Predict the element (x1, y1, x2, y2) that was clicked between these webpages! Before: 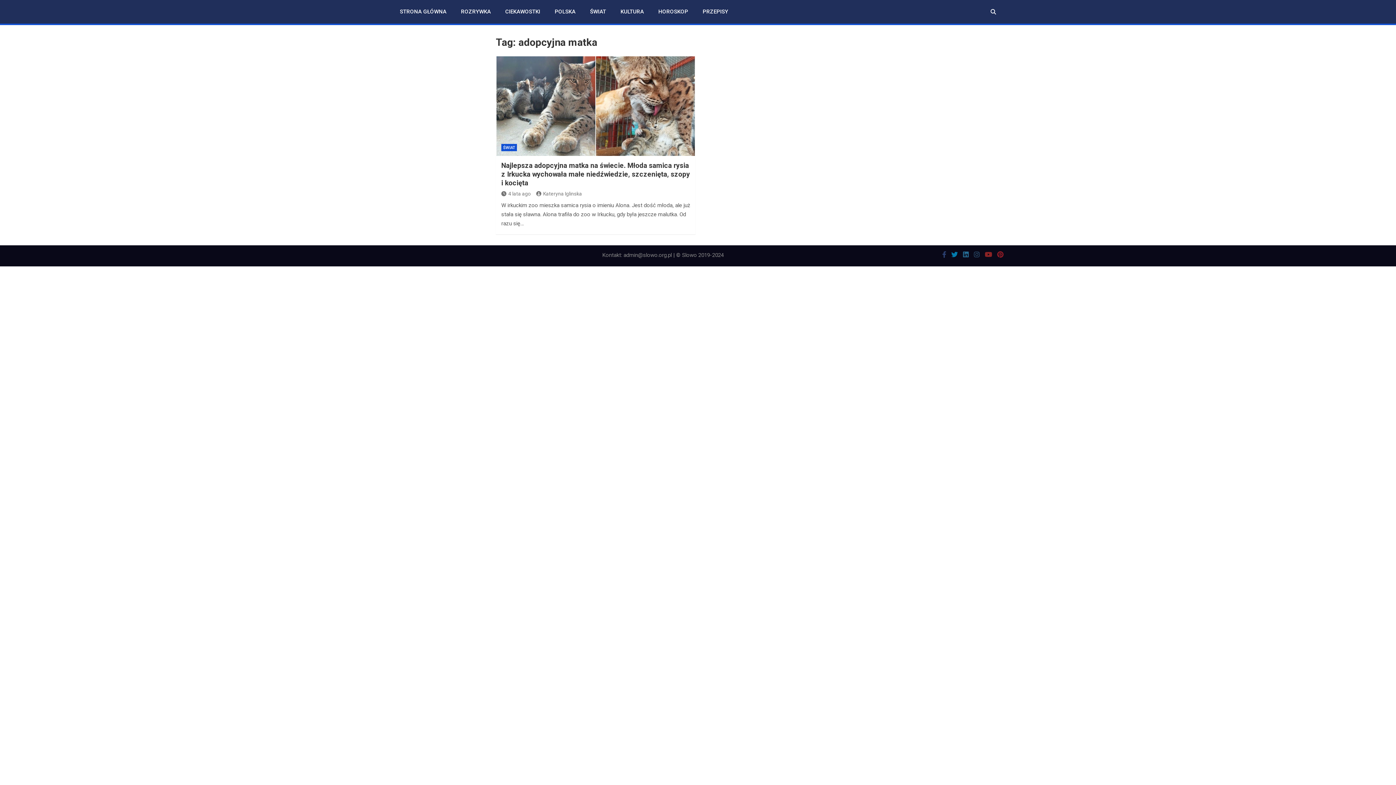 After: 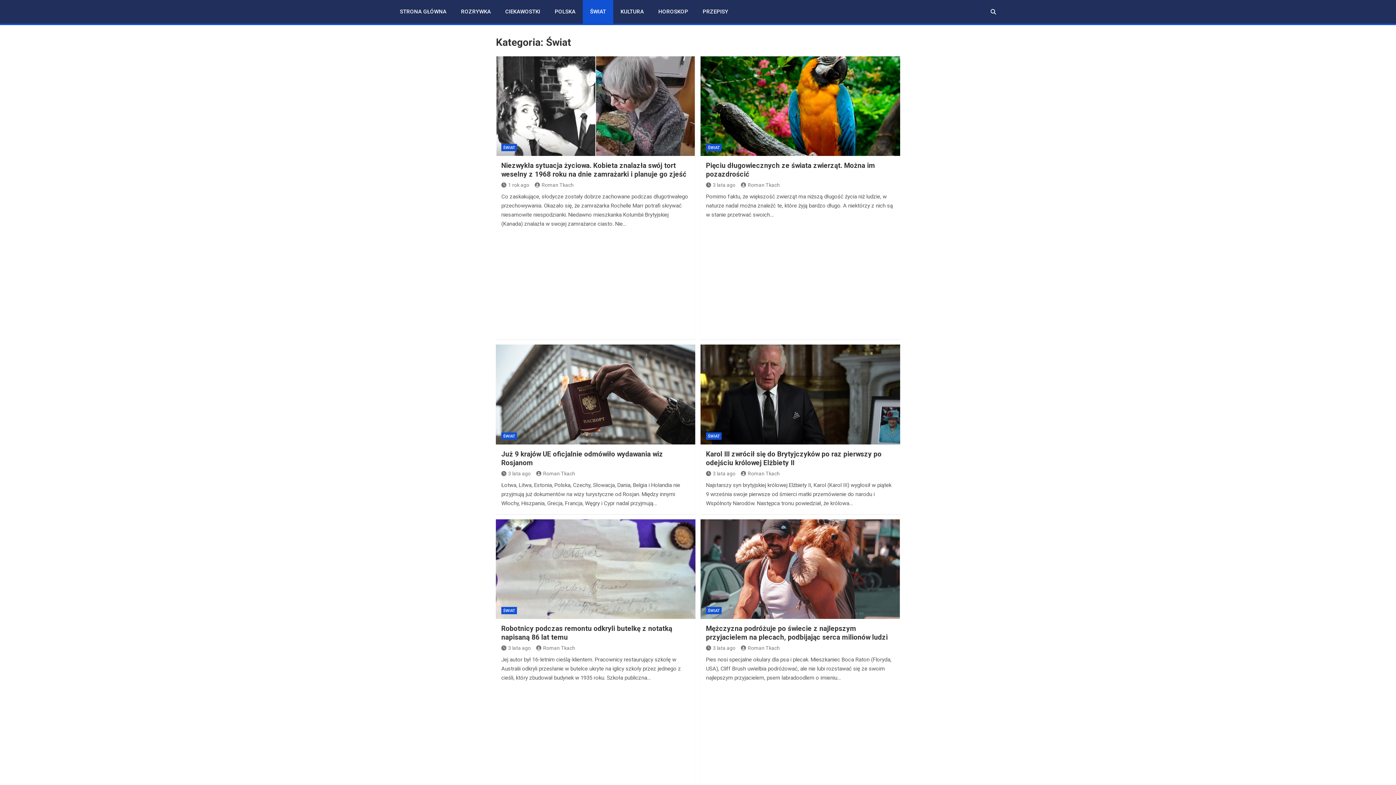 Action: bbox: (582, 0, 613, 23) label: ŚWIAT